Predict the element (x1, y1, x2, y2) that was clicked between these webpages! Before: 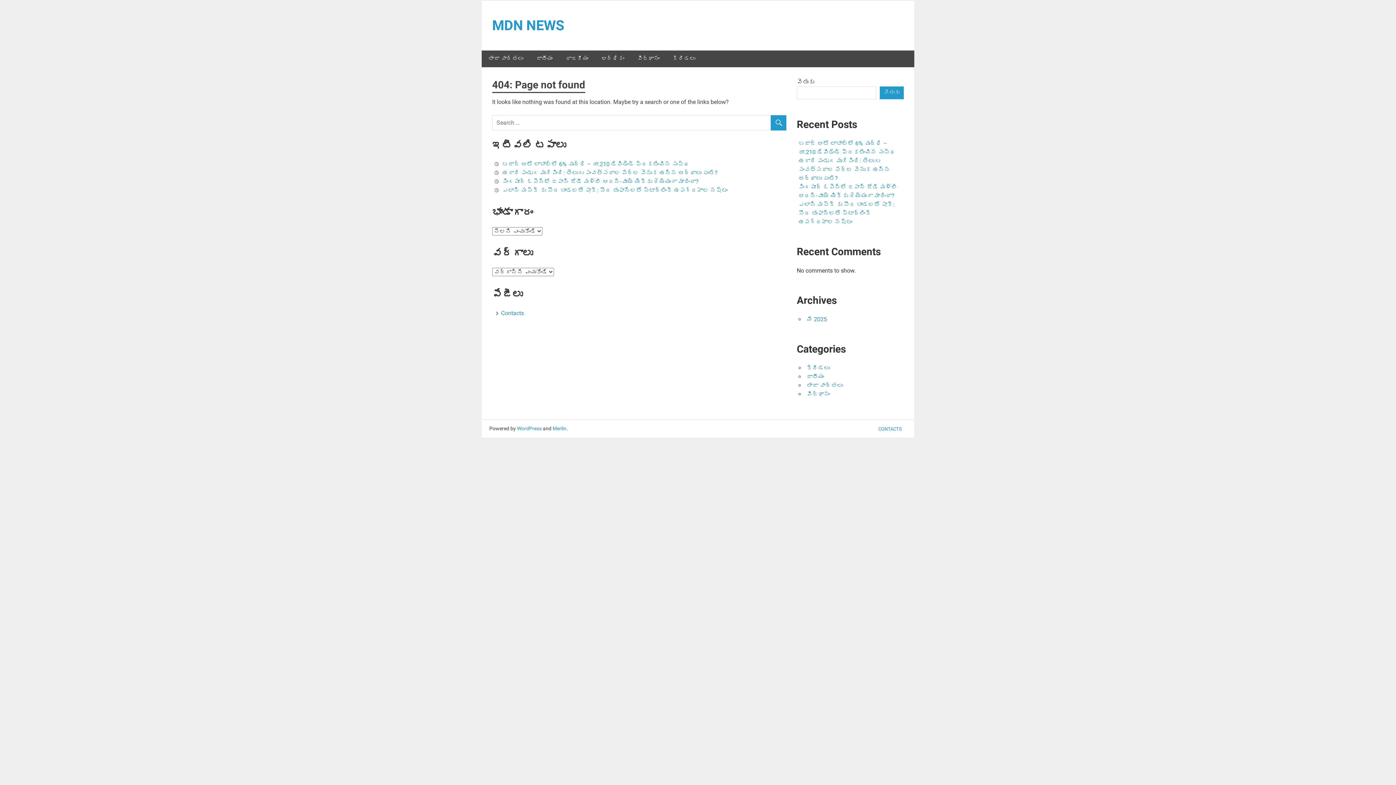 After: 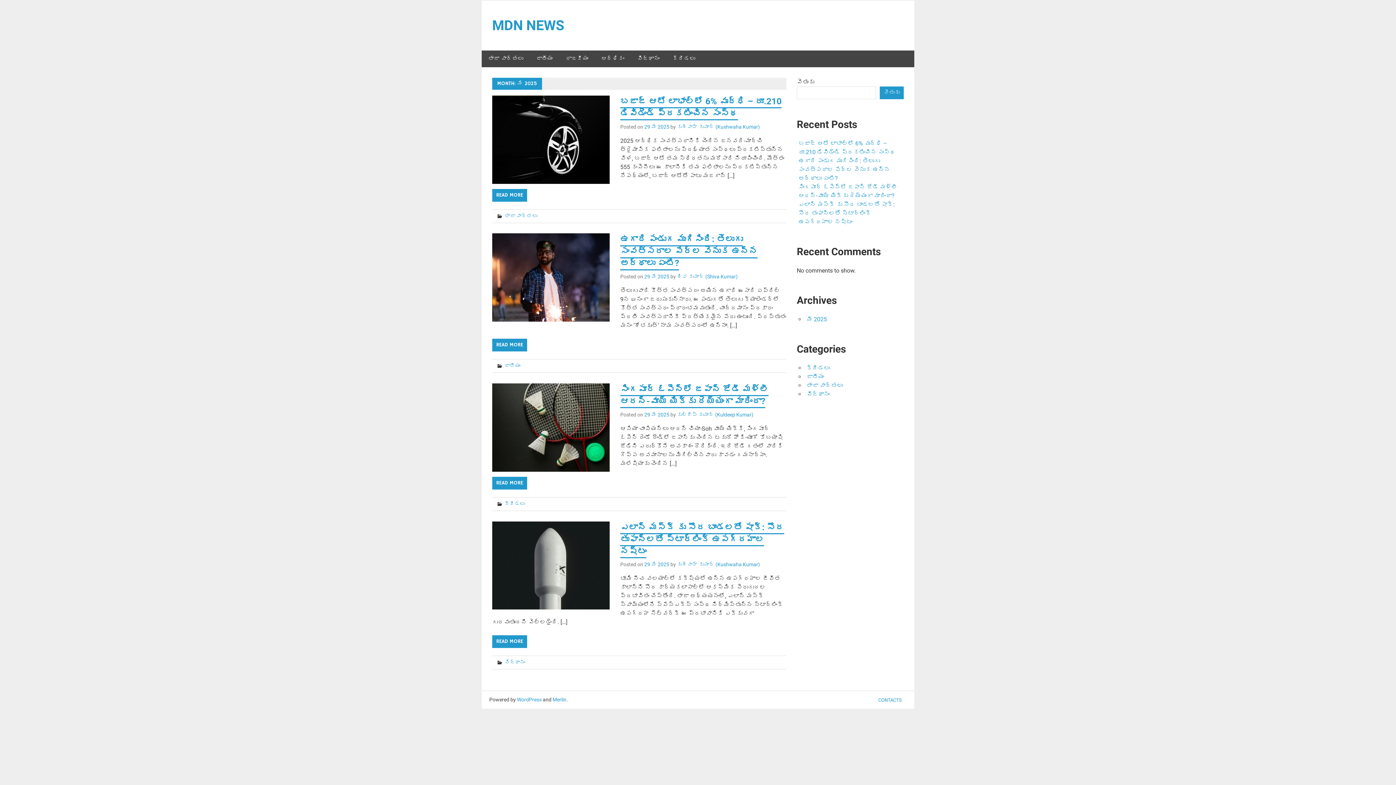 Action: label: మే 2025 bbox: (806, 315, 827, 322)